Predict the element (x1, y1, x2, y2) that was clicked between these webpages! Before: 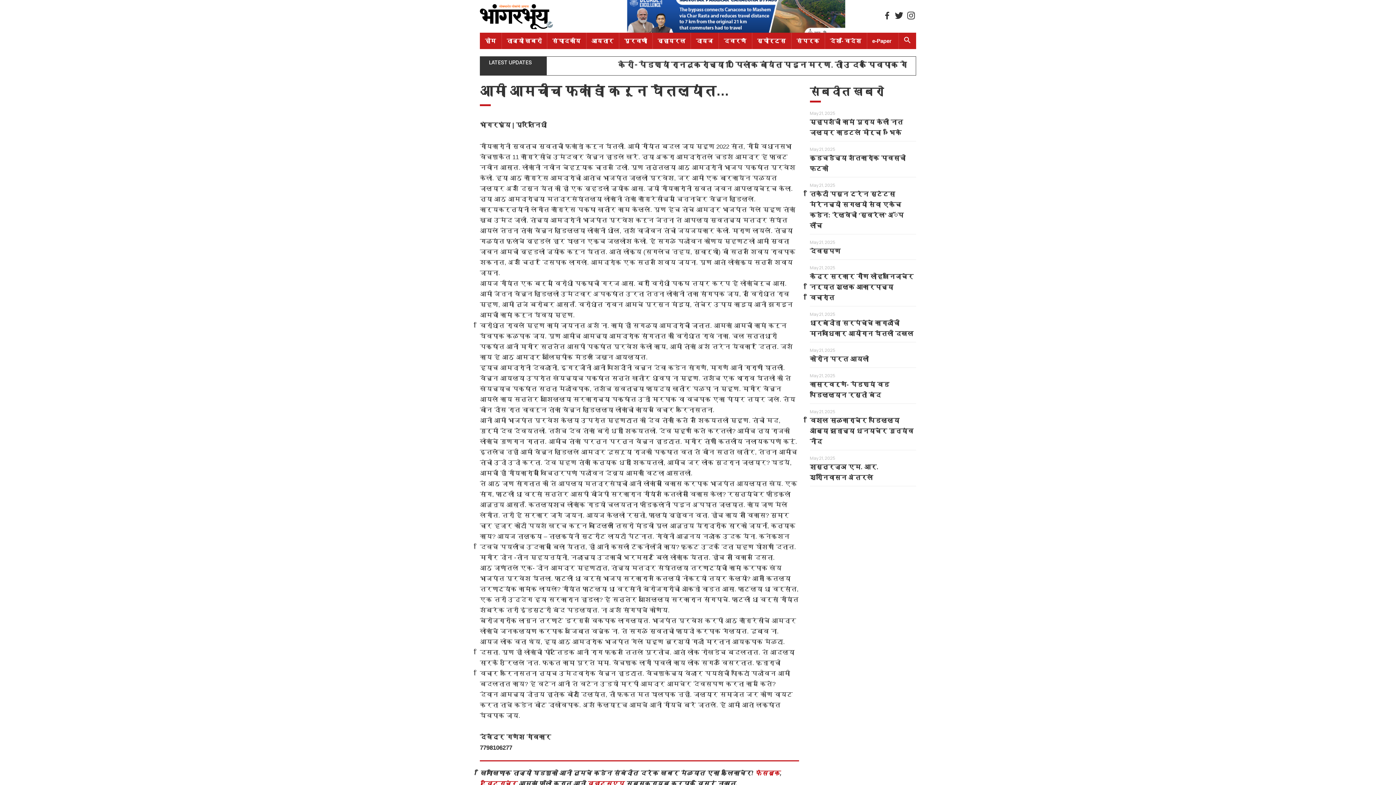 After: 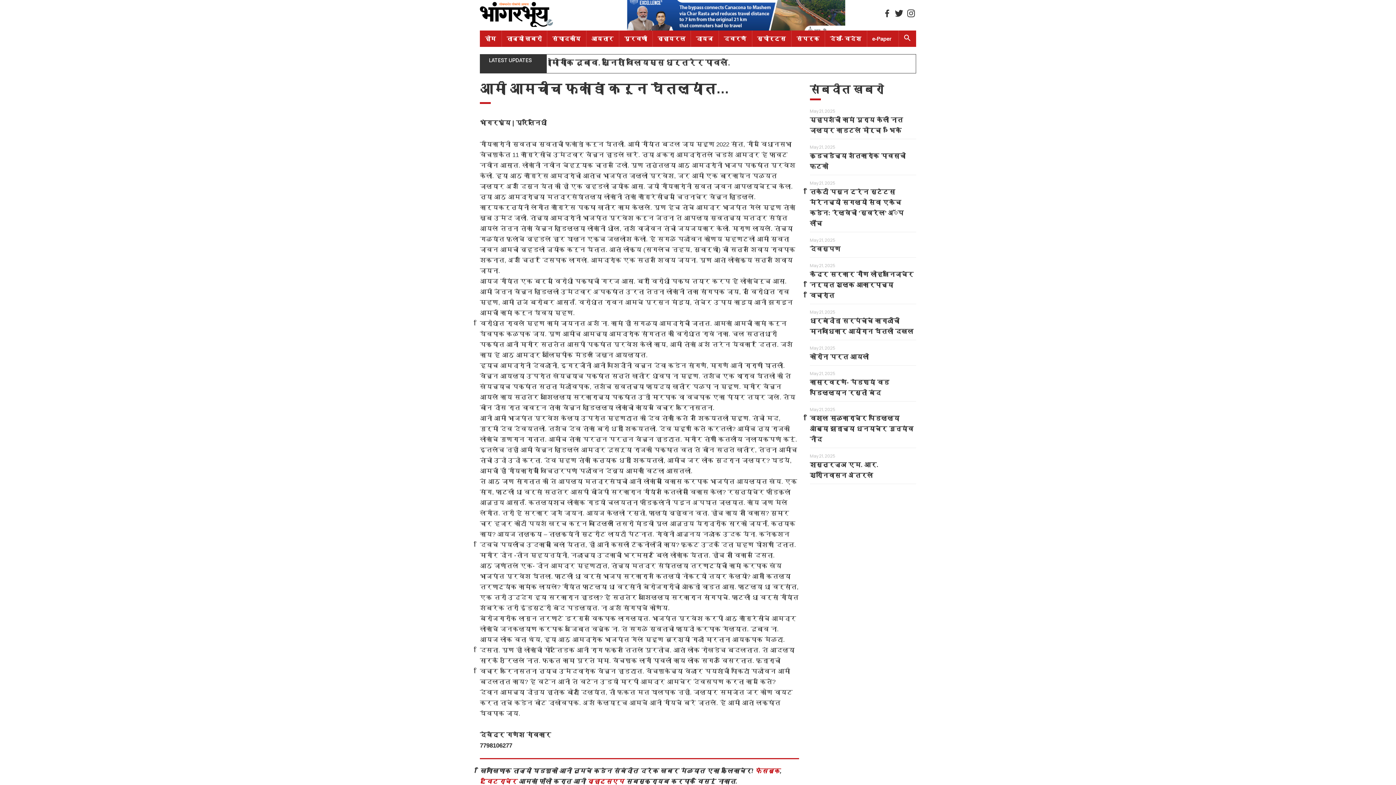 Action: label: व्हाट्सएप bbox: (587, 780, 624, 787)